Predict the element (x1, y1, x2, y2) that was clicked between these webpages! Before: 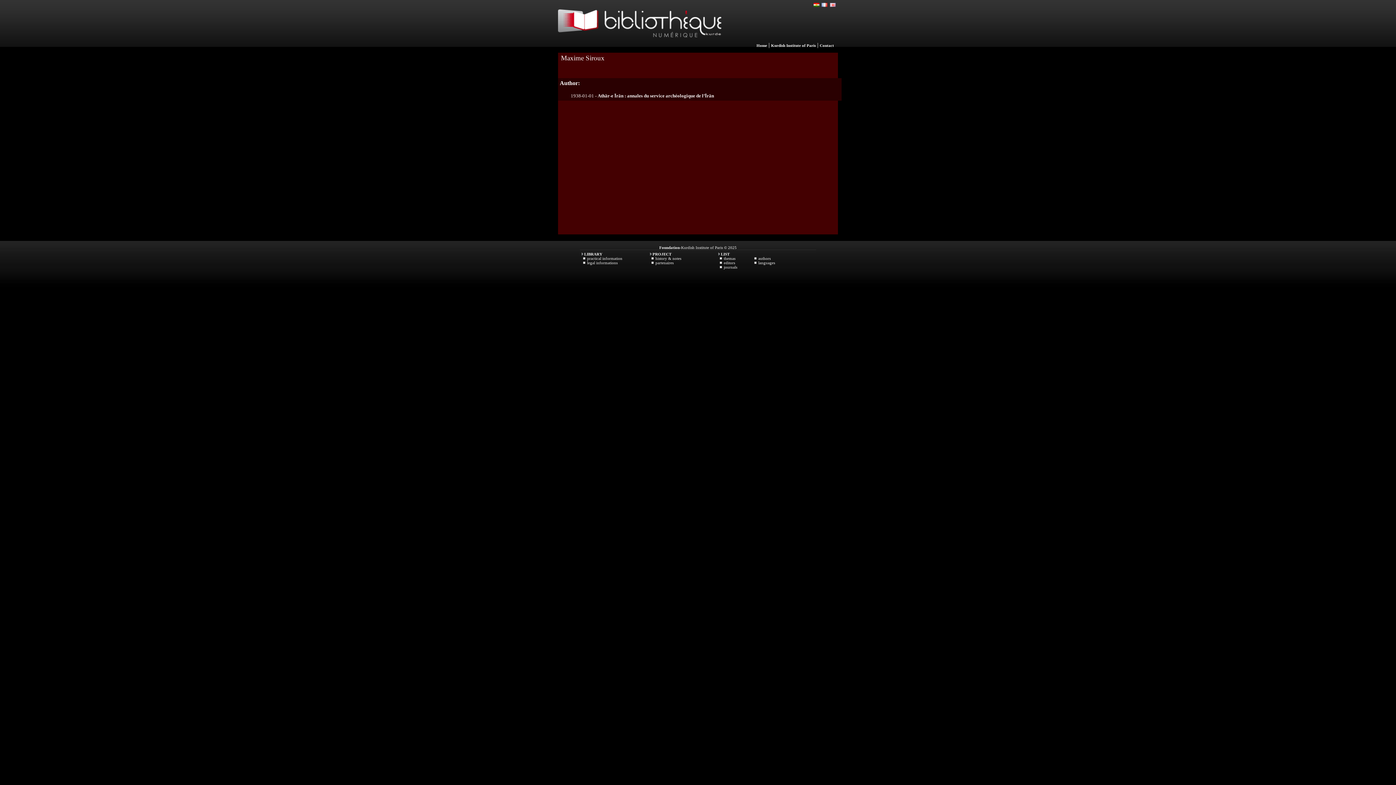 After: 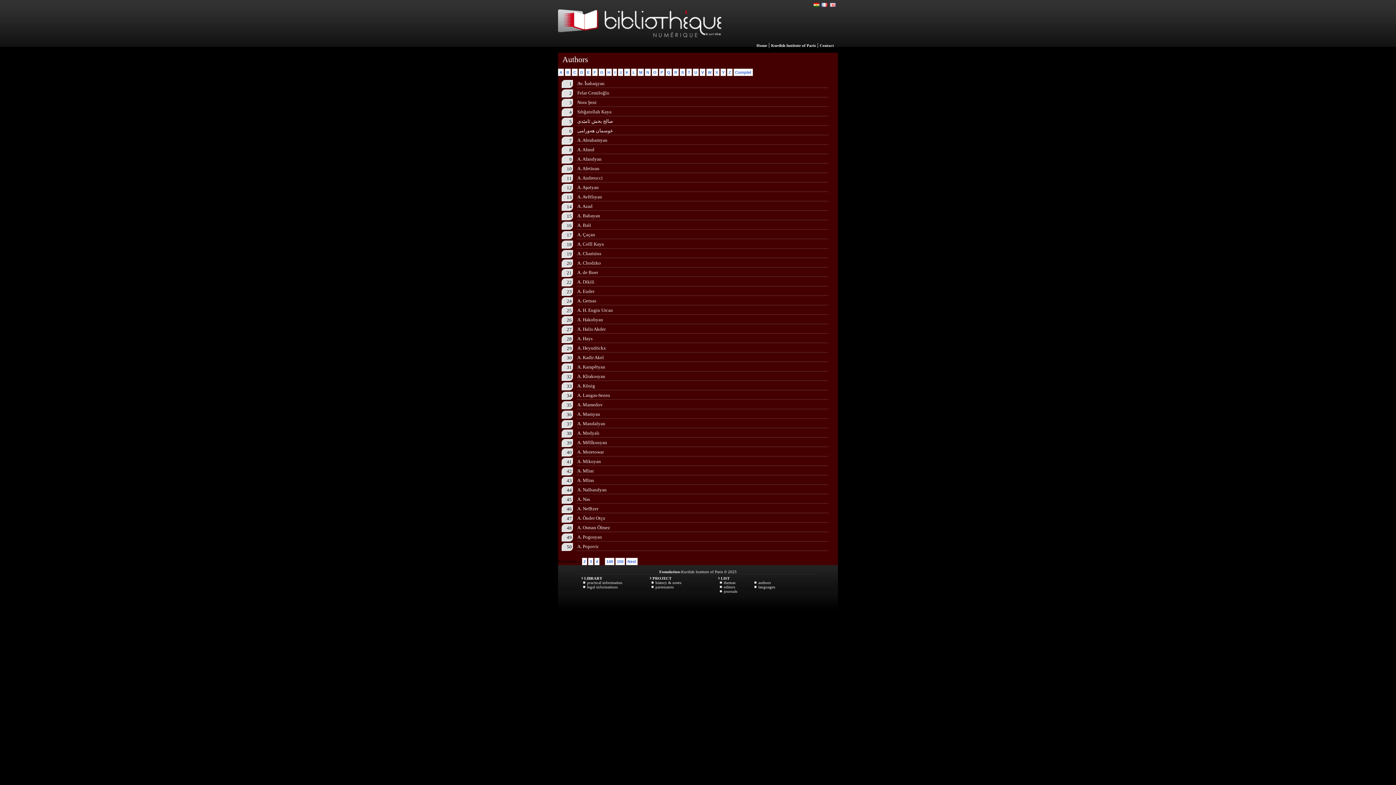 Action: label: authors bbox: (757, 255, 771, 261)